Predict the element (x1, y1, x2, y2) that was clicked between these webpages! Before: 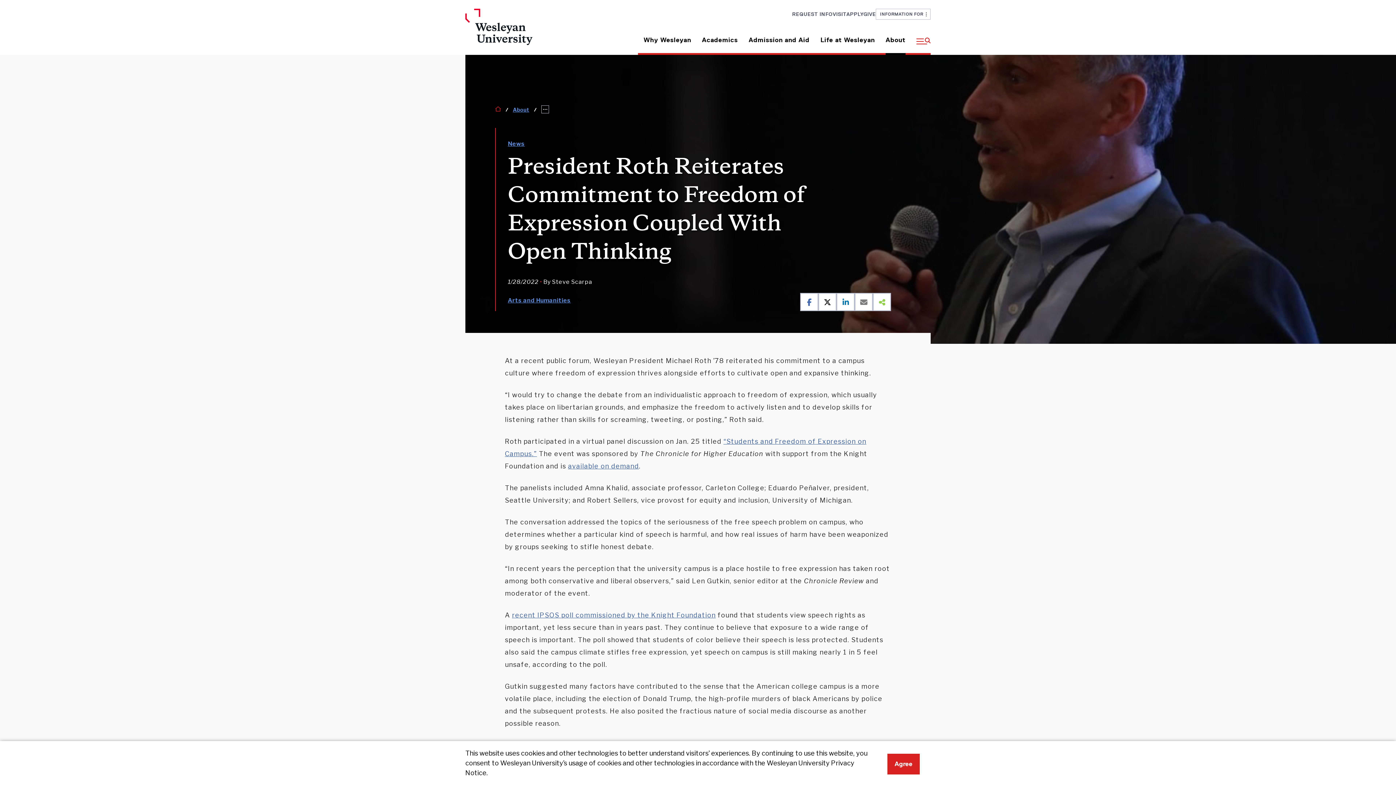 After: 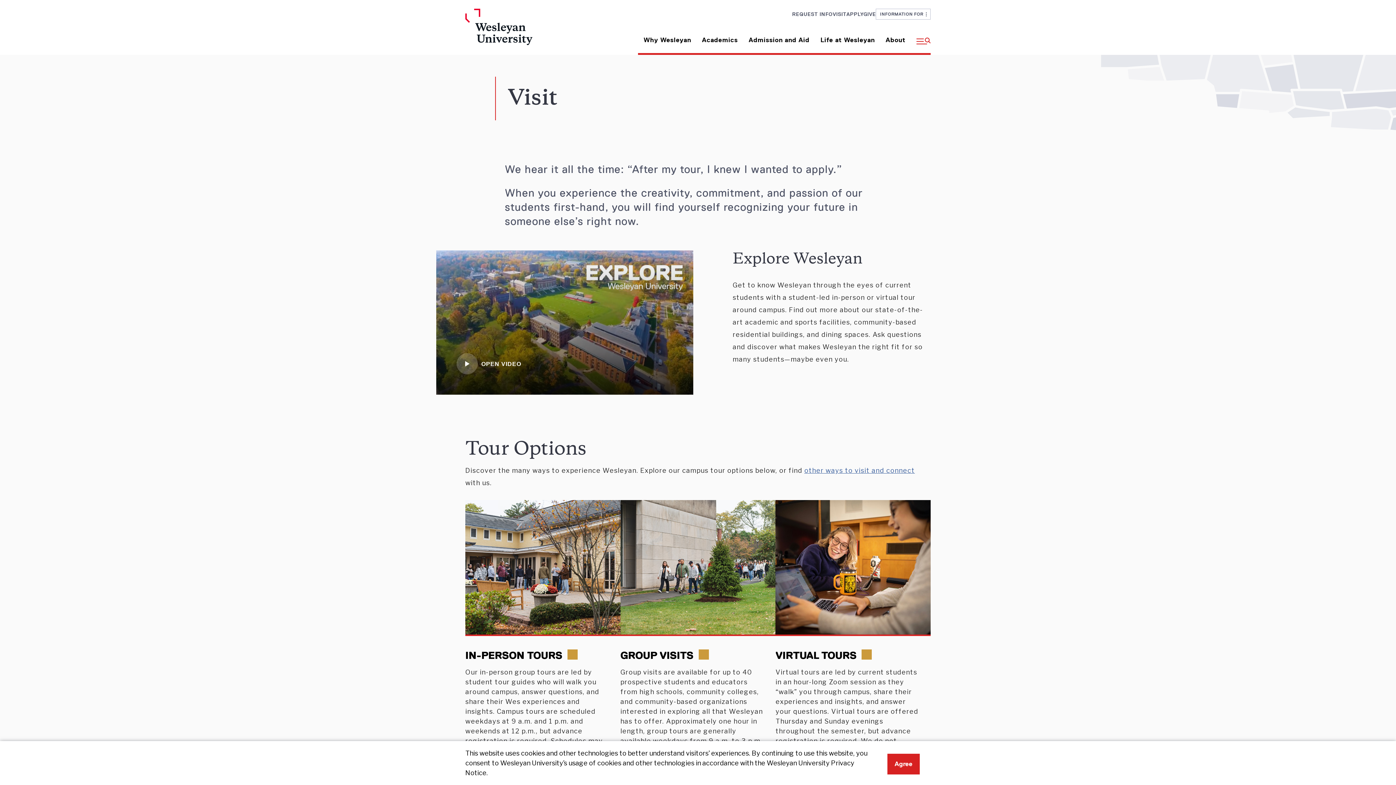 Action: label: VISIT bbox: (832, 10, 846, 17)